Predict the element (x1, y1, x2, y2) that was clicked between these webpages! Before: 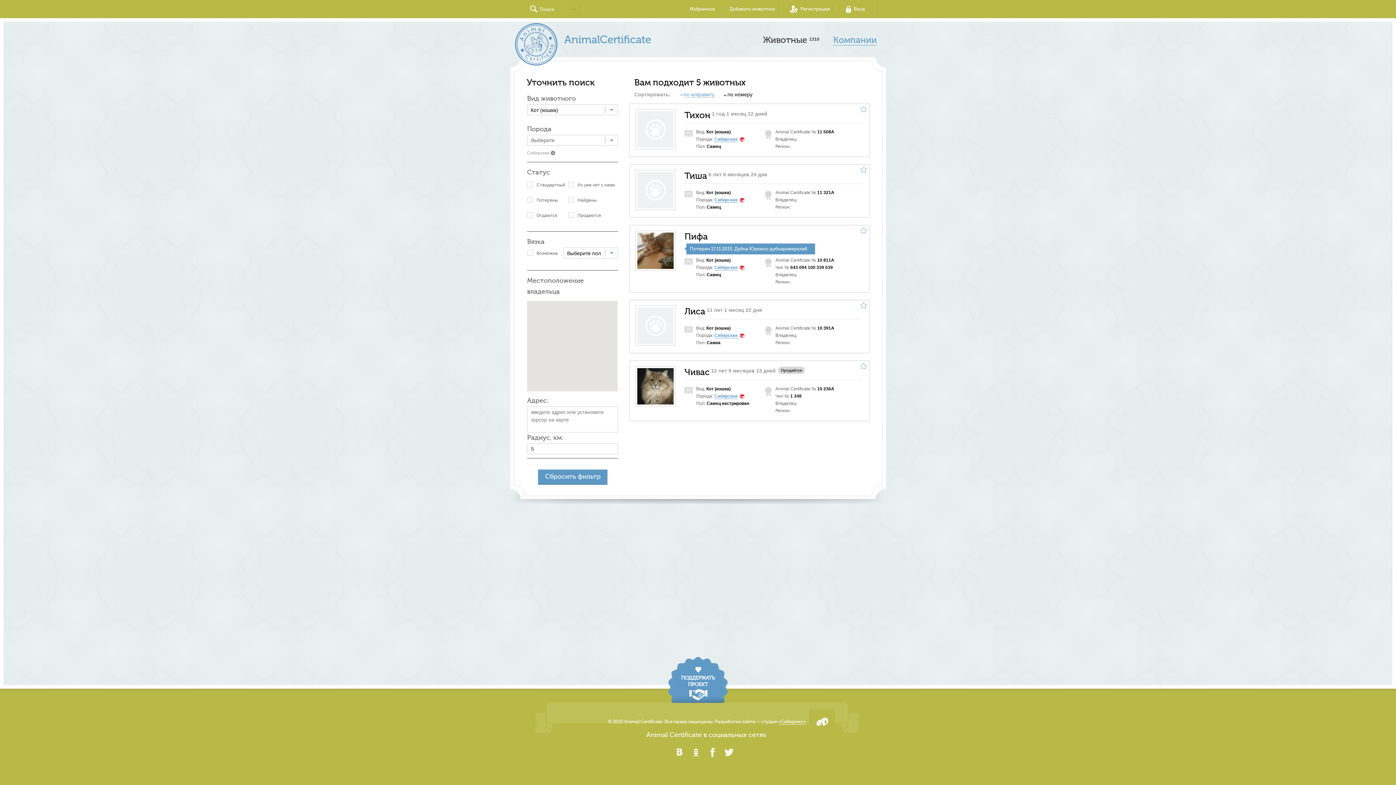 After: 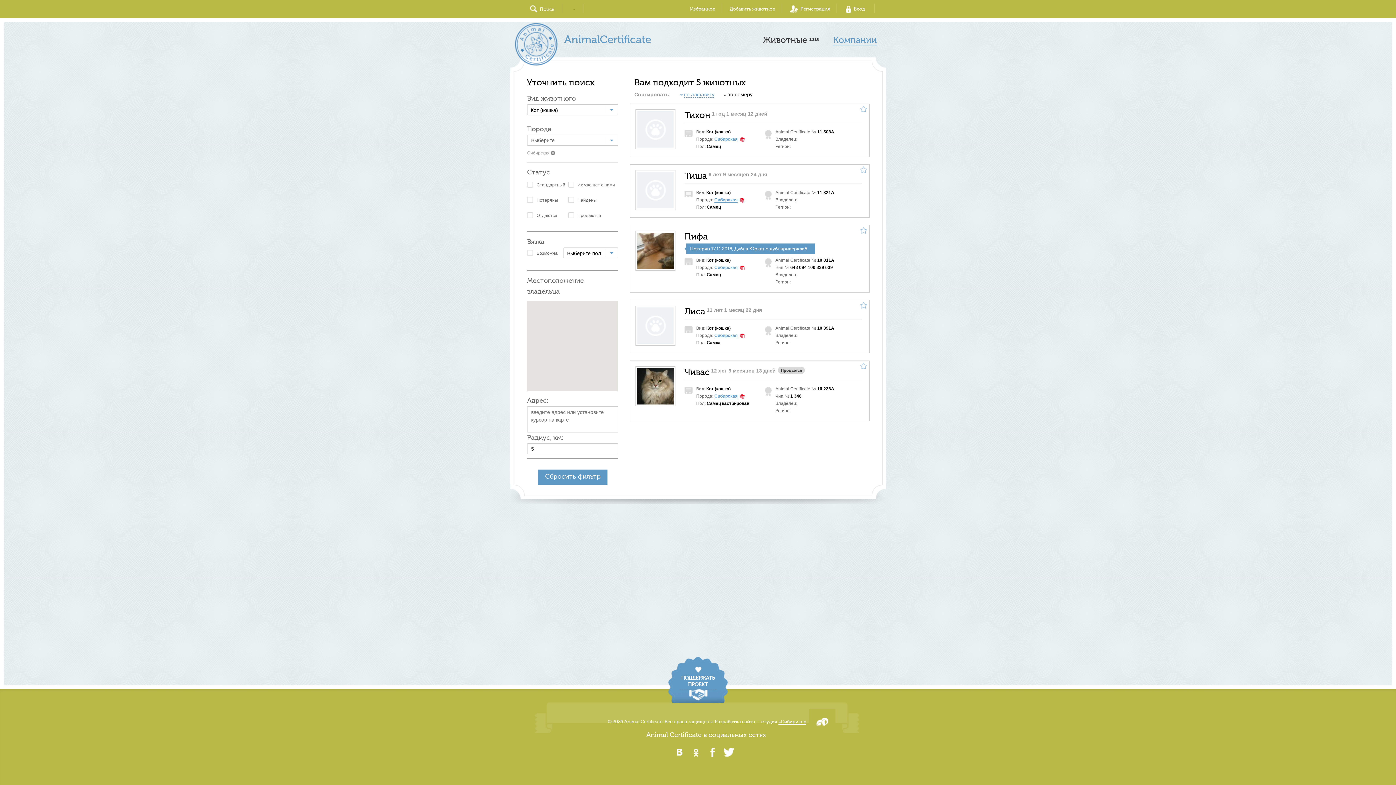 Action: bbox: (722, 747, 737, 758)